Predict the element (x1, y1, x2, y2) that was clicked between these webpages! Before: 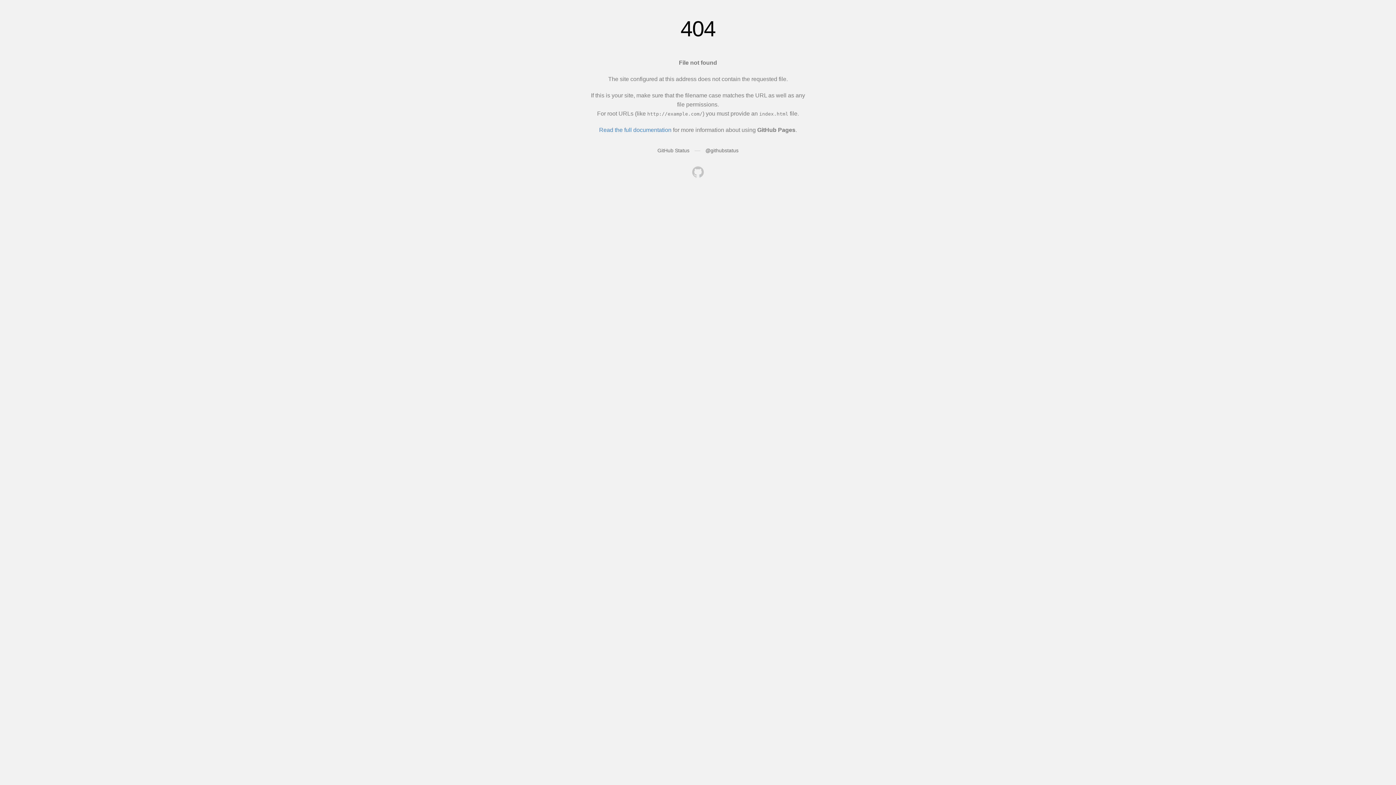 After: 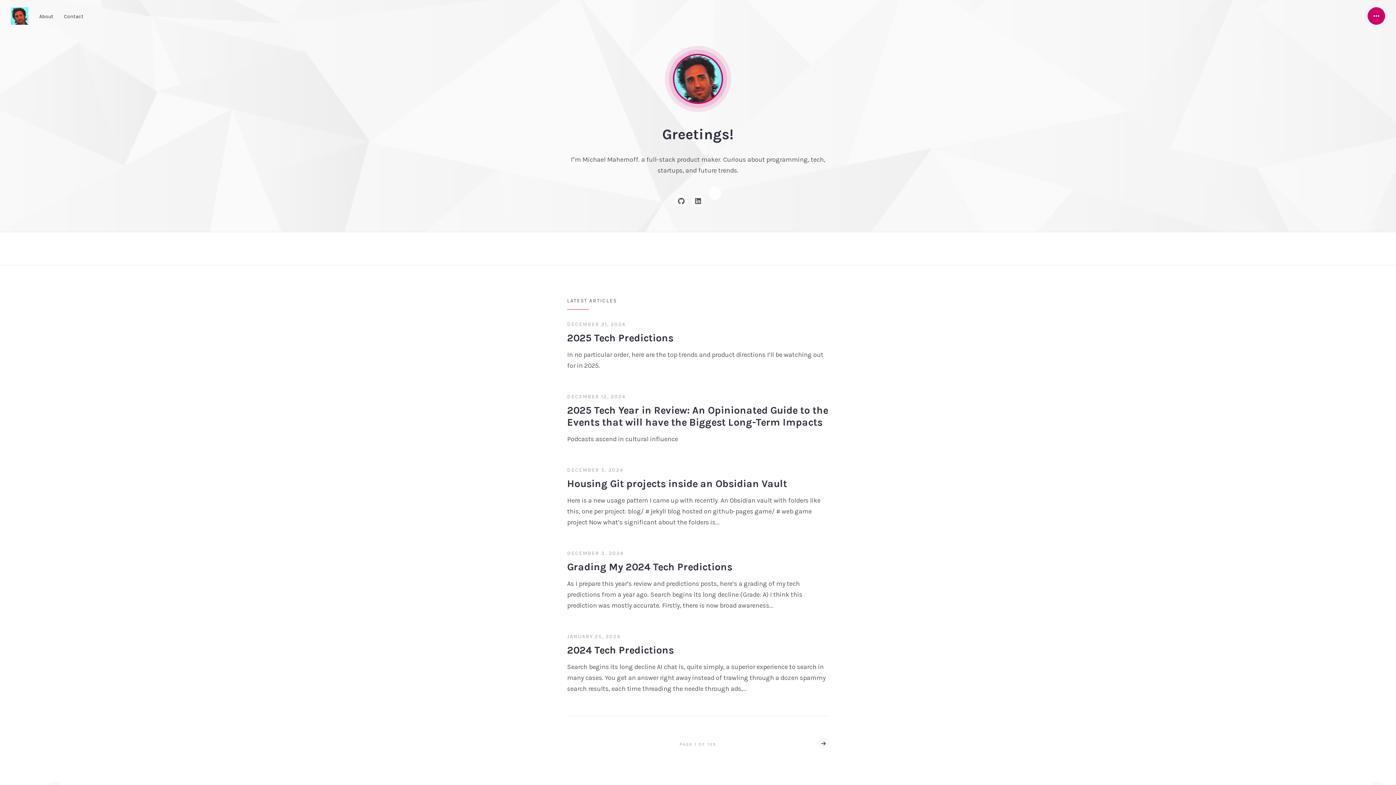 Action: bbox: (692, 166, 704, 179)